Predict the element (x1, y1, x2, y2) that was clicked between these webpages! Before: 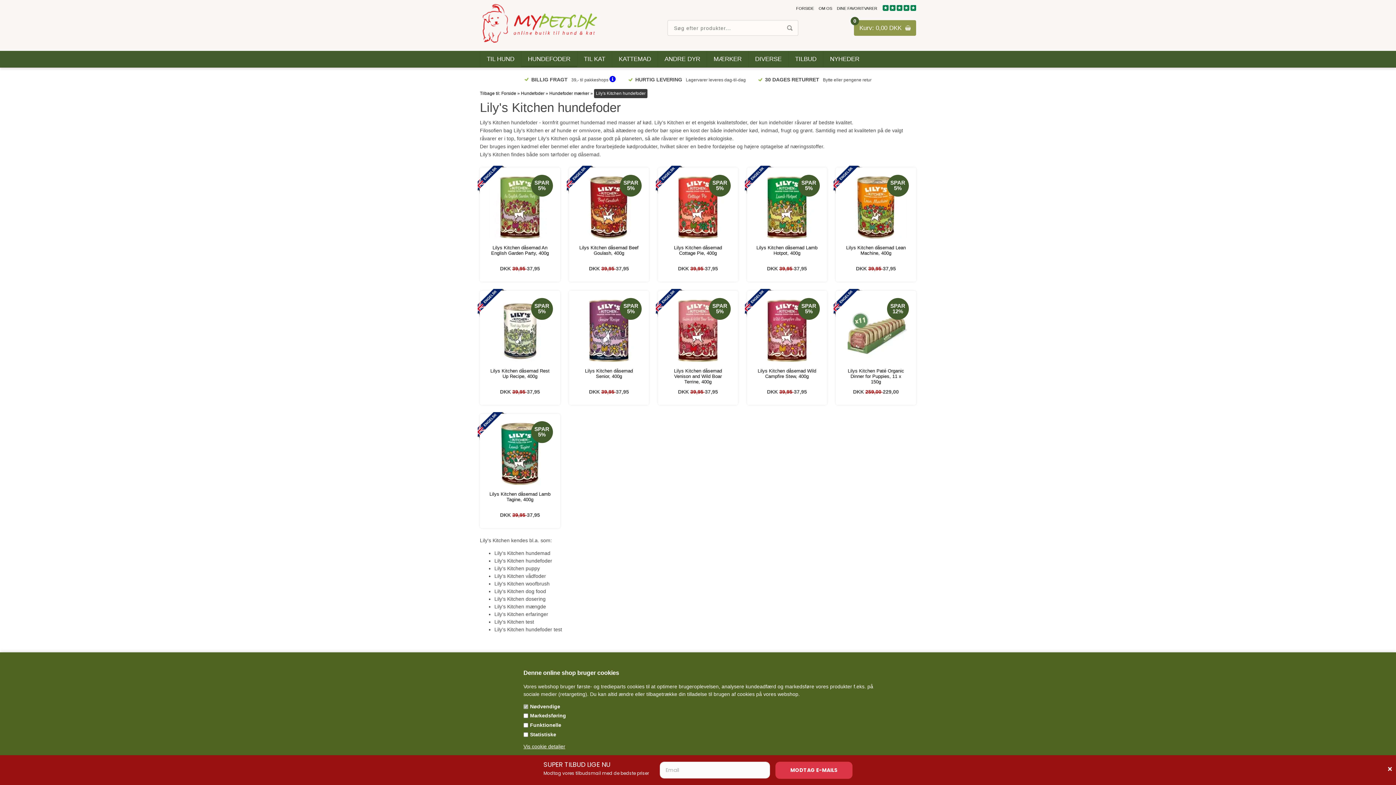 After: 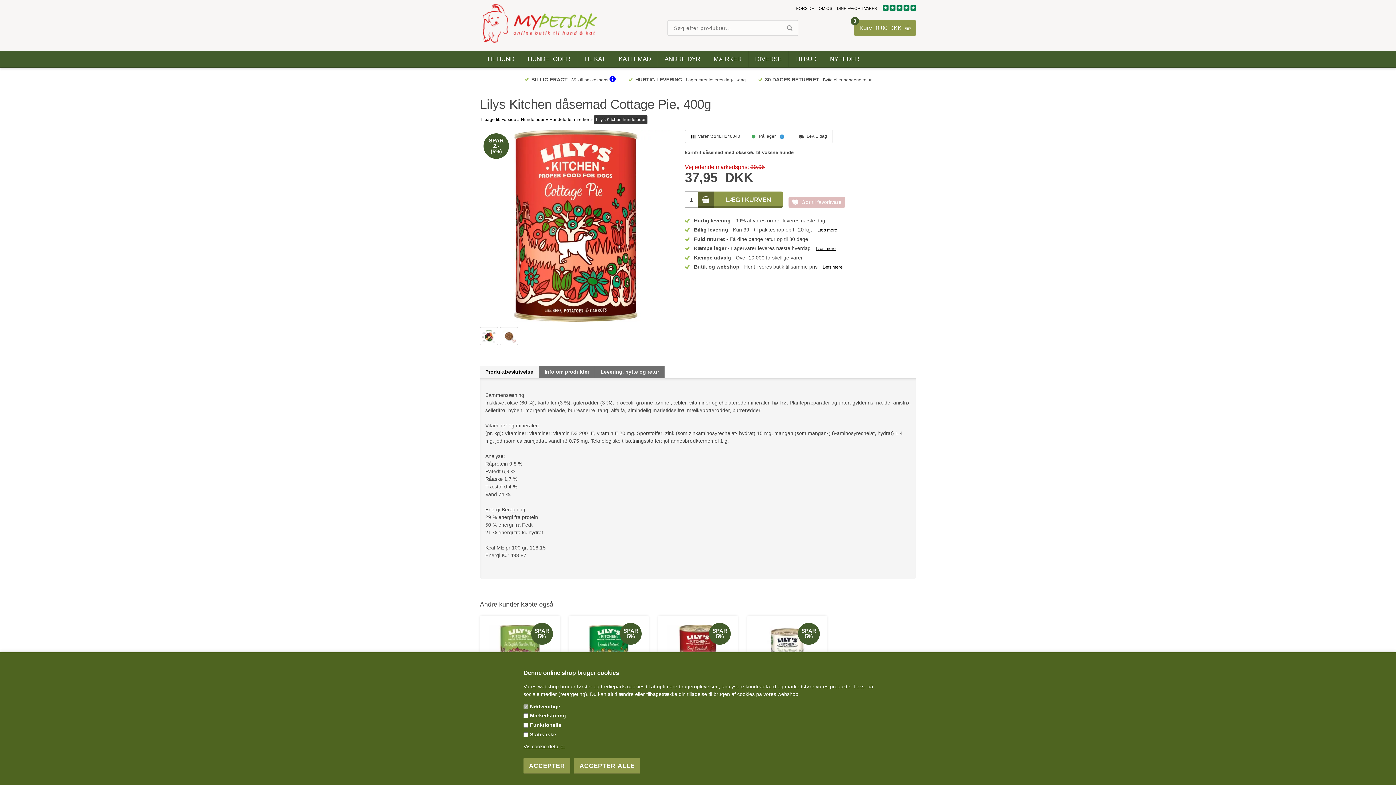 Action: bbox: (667, 245, 729, 262) label: Lilys Kitchen dåsemad Cottage Pie, 400g